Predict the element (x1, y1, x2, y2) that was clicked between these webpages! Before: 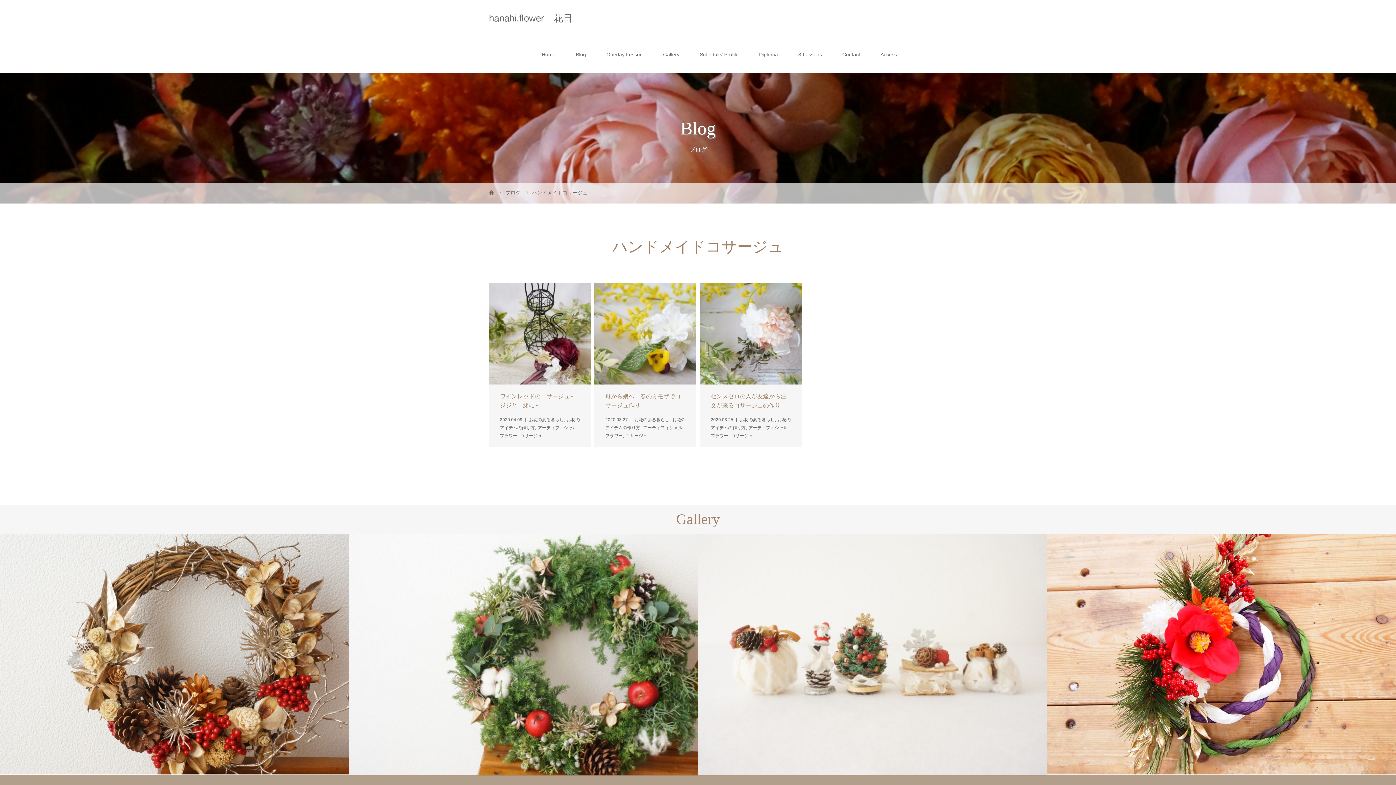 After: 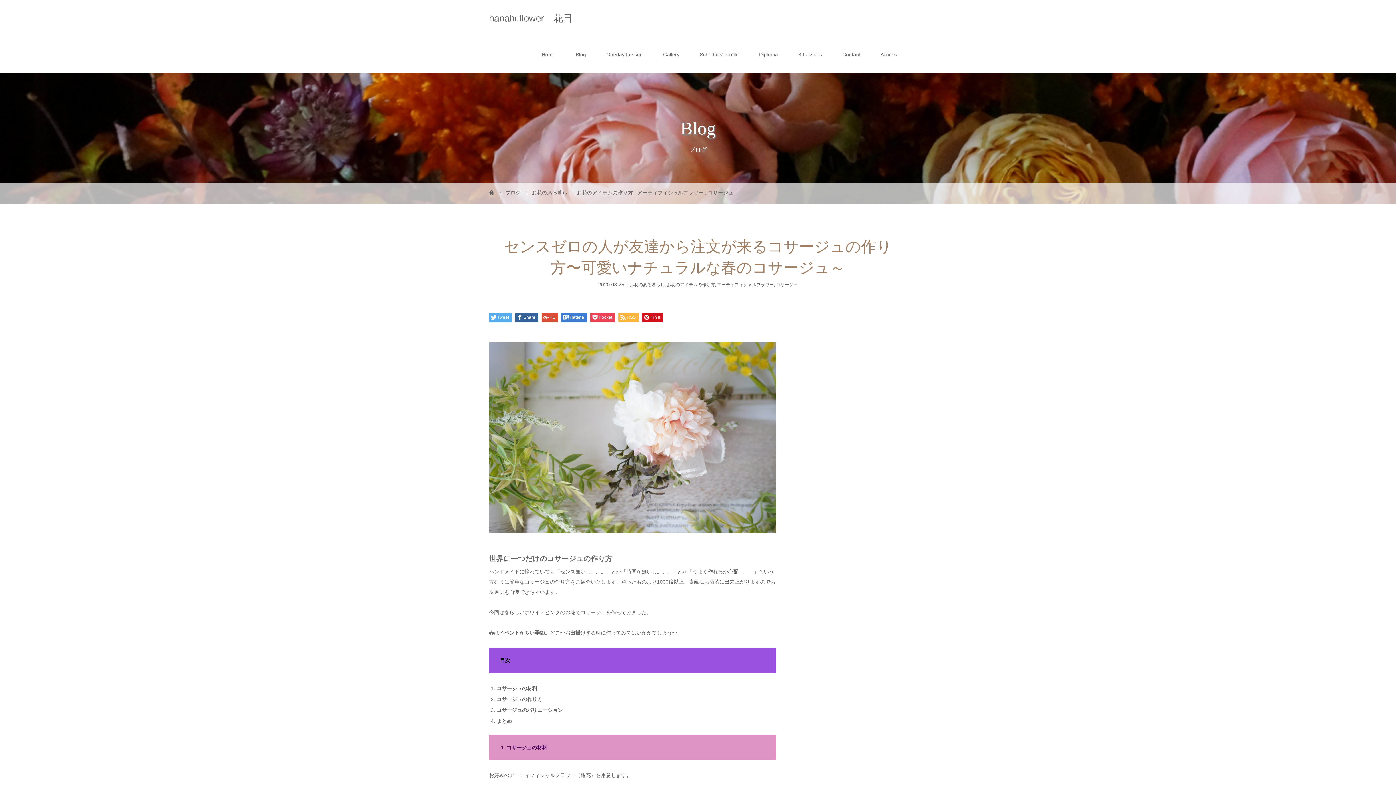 Action: label: センスゼロの人が友達から注文が来るコサージュの作り...

2020.03.25お花のある暮らし, お花のアイテムの作り方, アーティフィシャルフラワー, コサージュ bbox: (700, 282, 801, 447)